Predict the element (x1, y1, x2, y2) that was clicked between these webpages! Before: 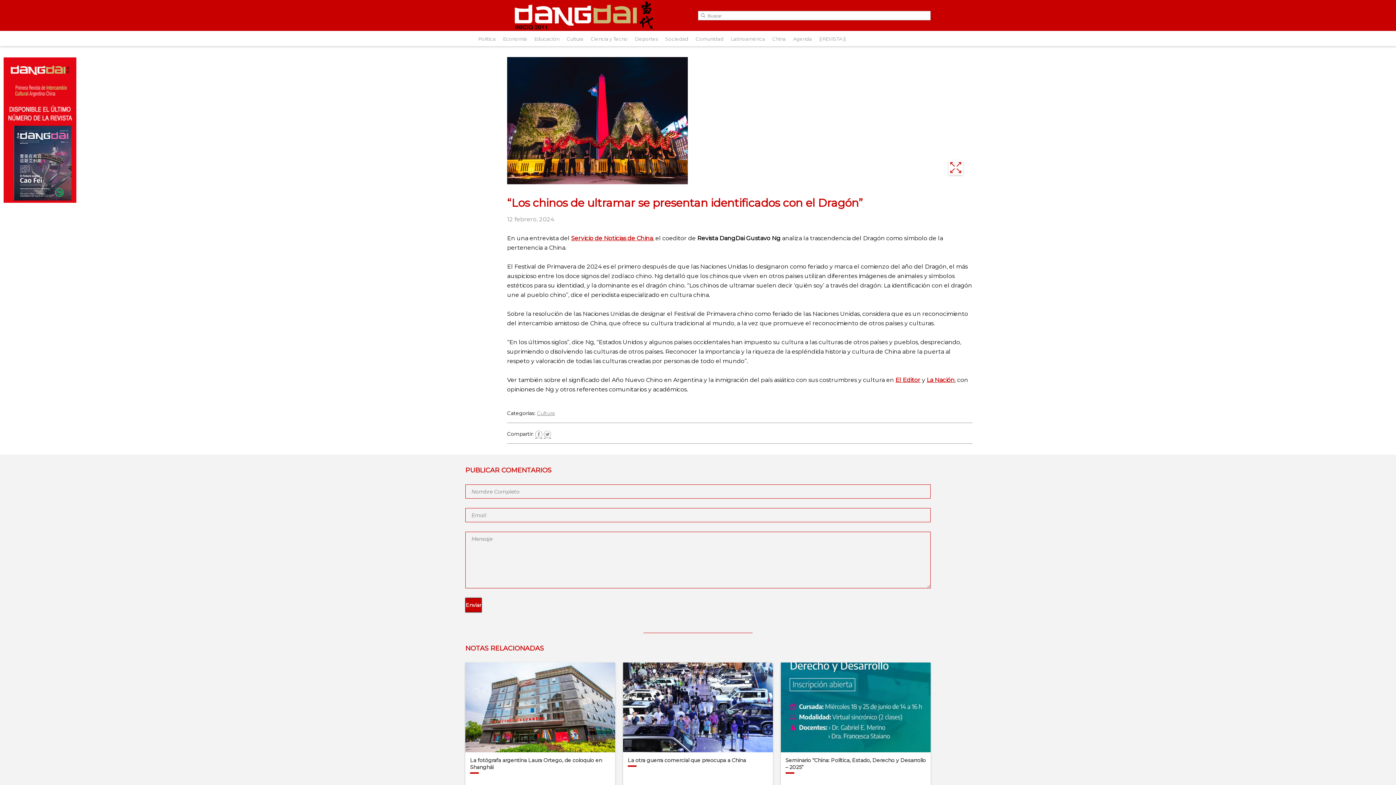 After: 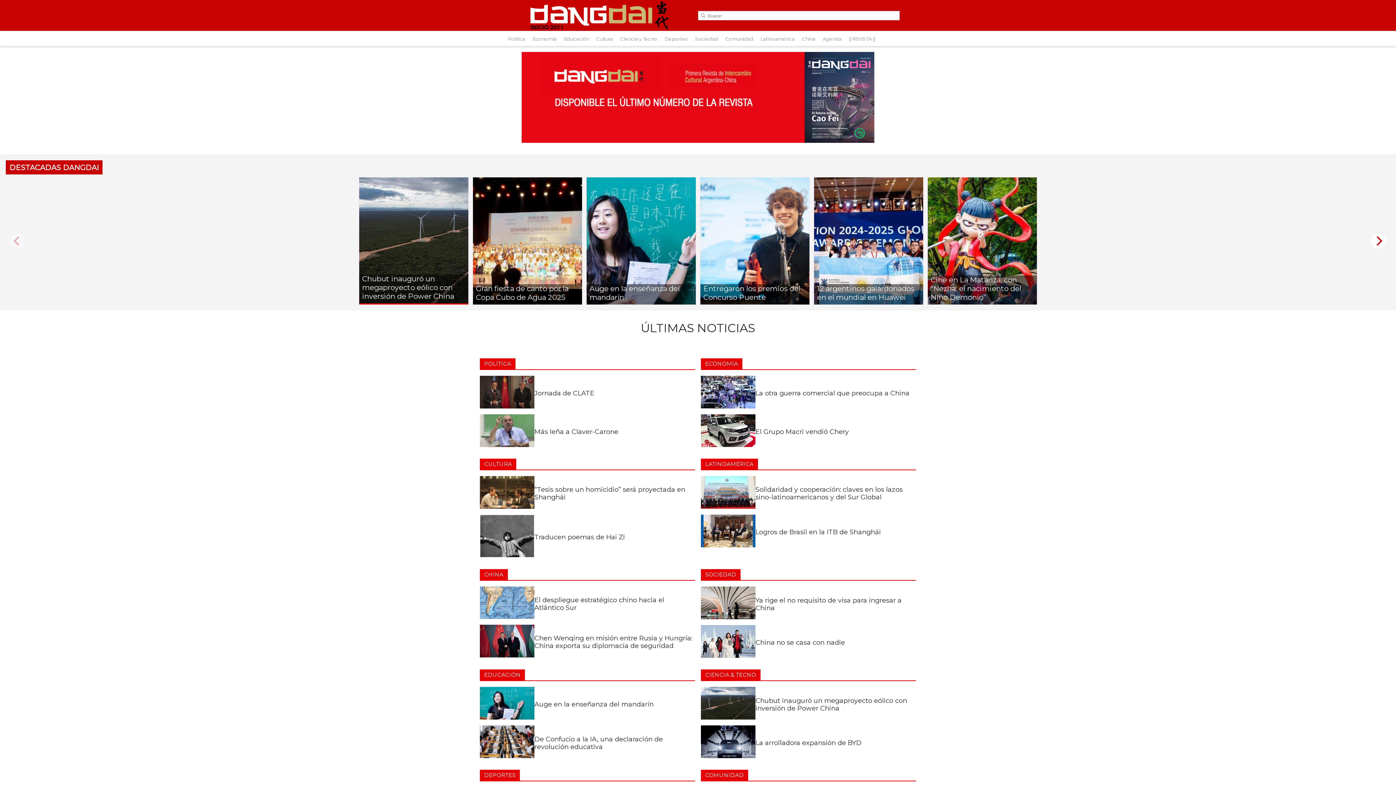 Action: bbox: (509, 0, 653, 30)